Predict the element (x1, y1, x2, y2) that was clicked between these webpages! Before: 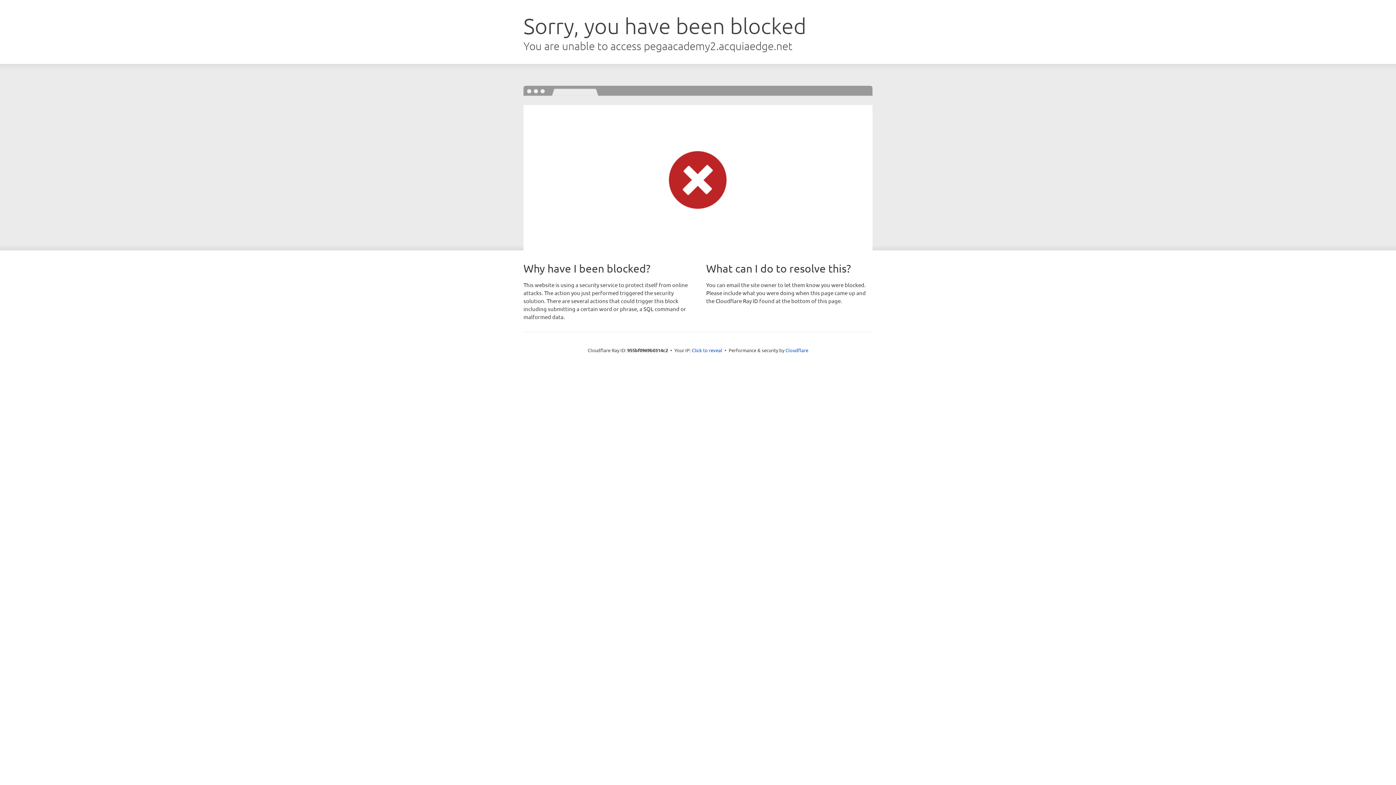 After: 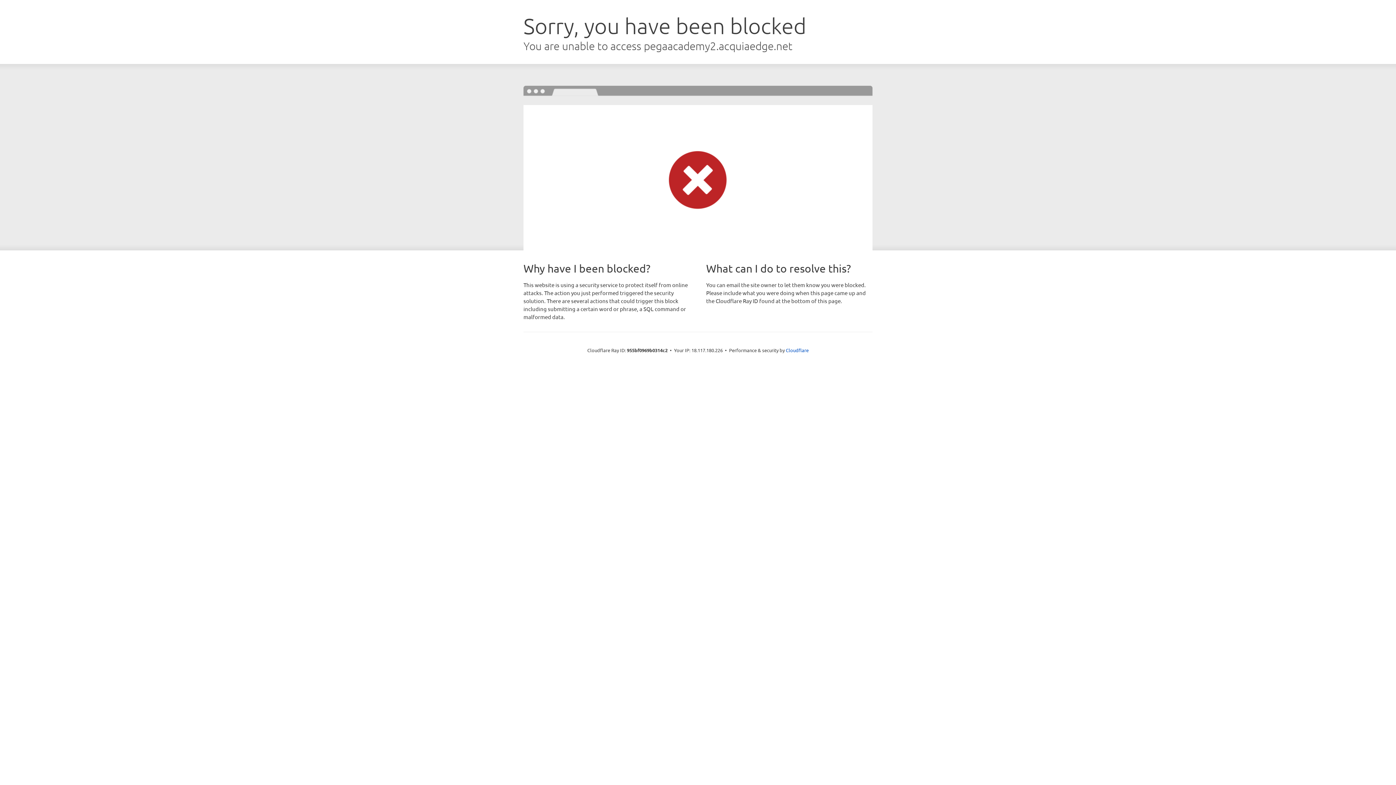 Action: label: Click to reveal bbox: (692, 346, 722, 353)